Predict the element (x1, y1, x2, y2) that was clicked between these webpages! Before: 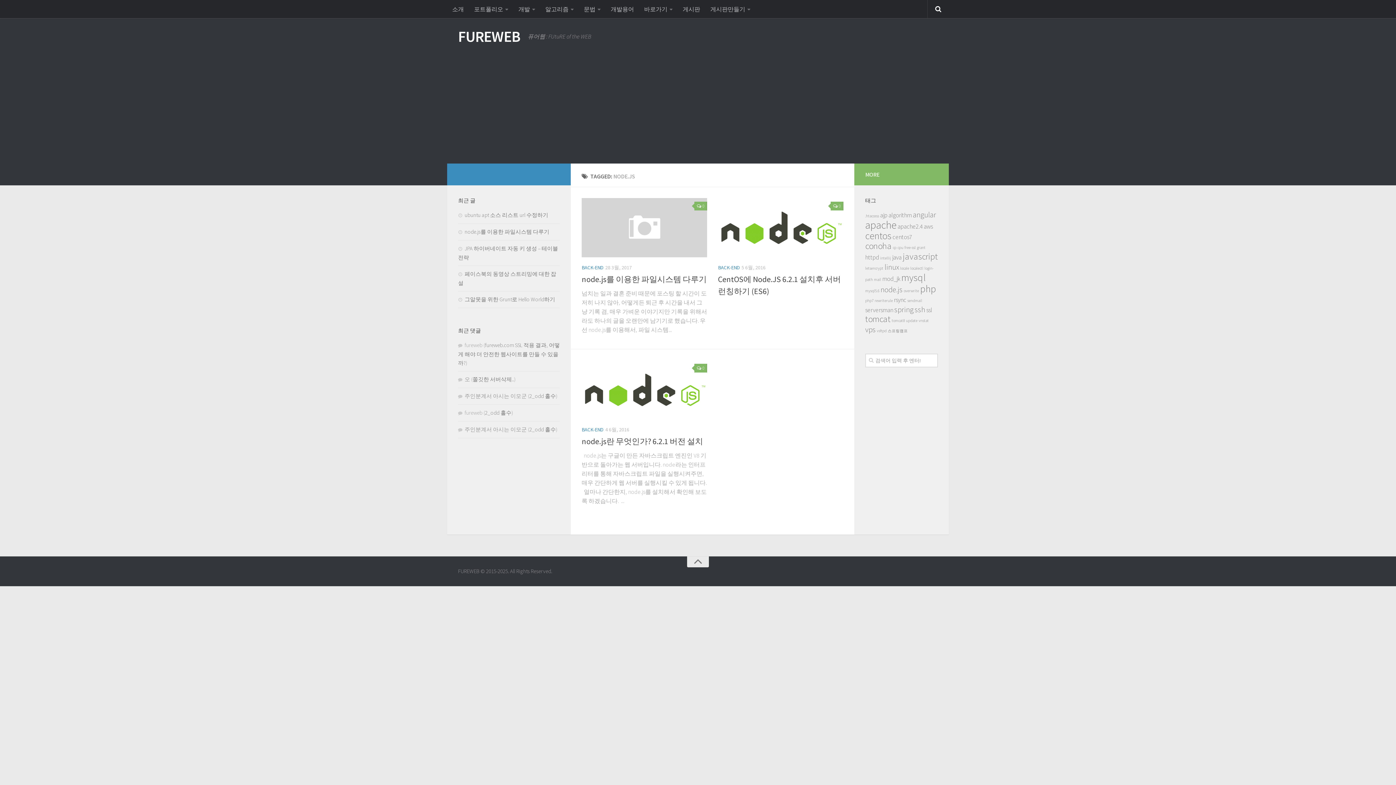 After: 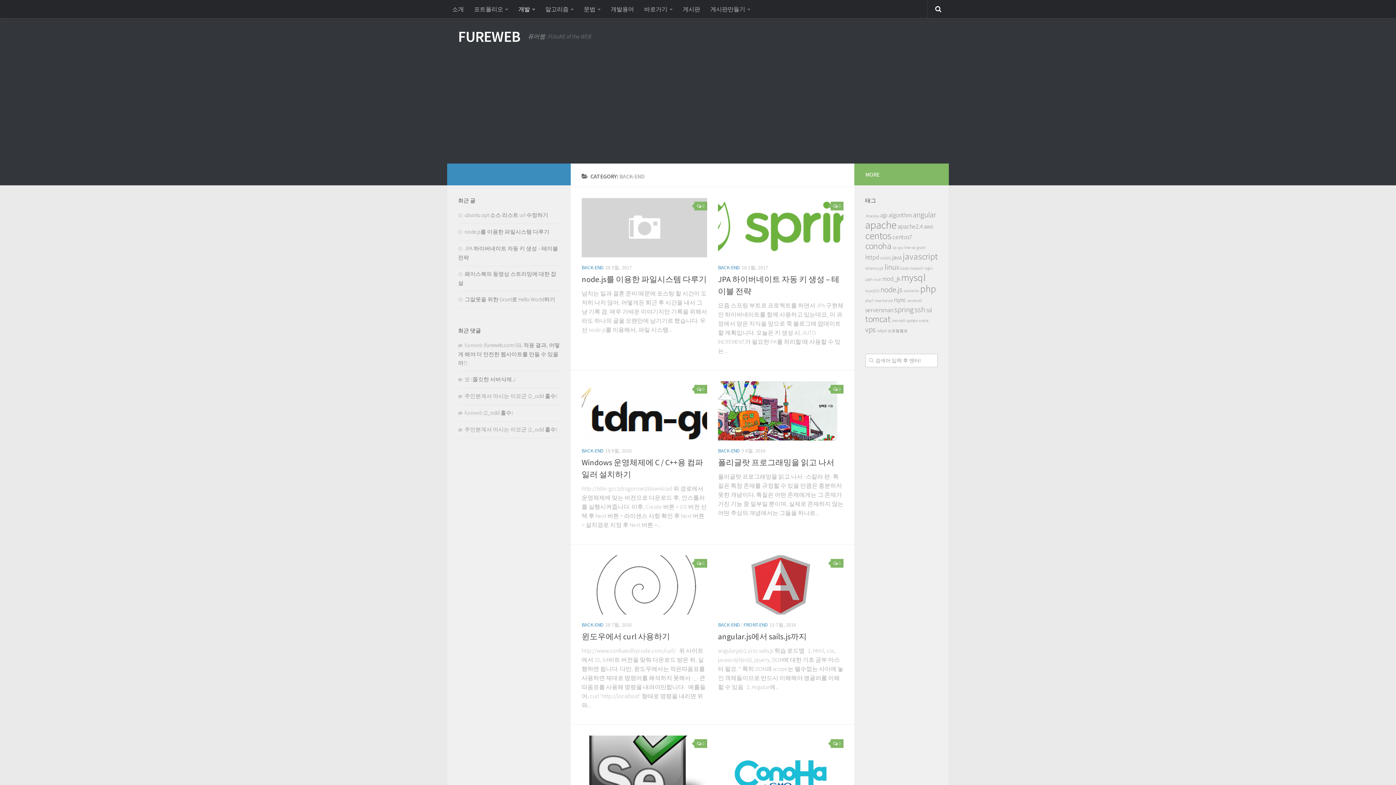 Action: label: BACK-END bbox: (581, 264, 603, 270)